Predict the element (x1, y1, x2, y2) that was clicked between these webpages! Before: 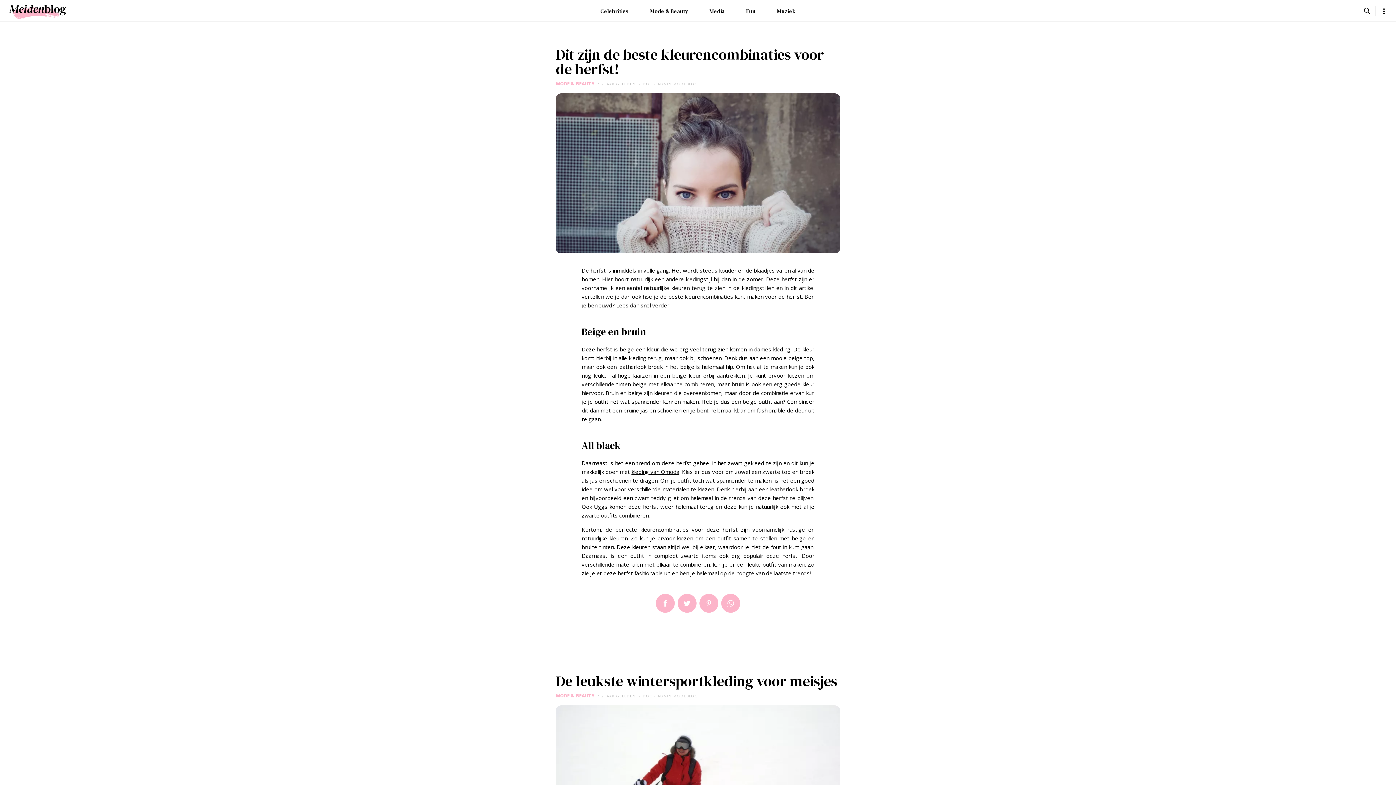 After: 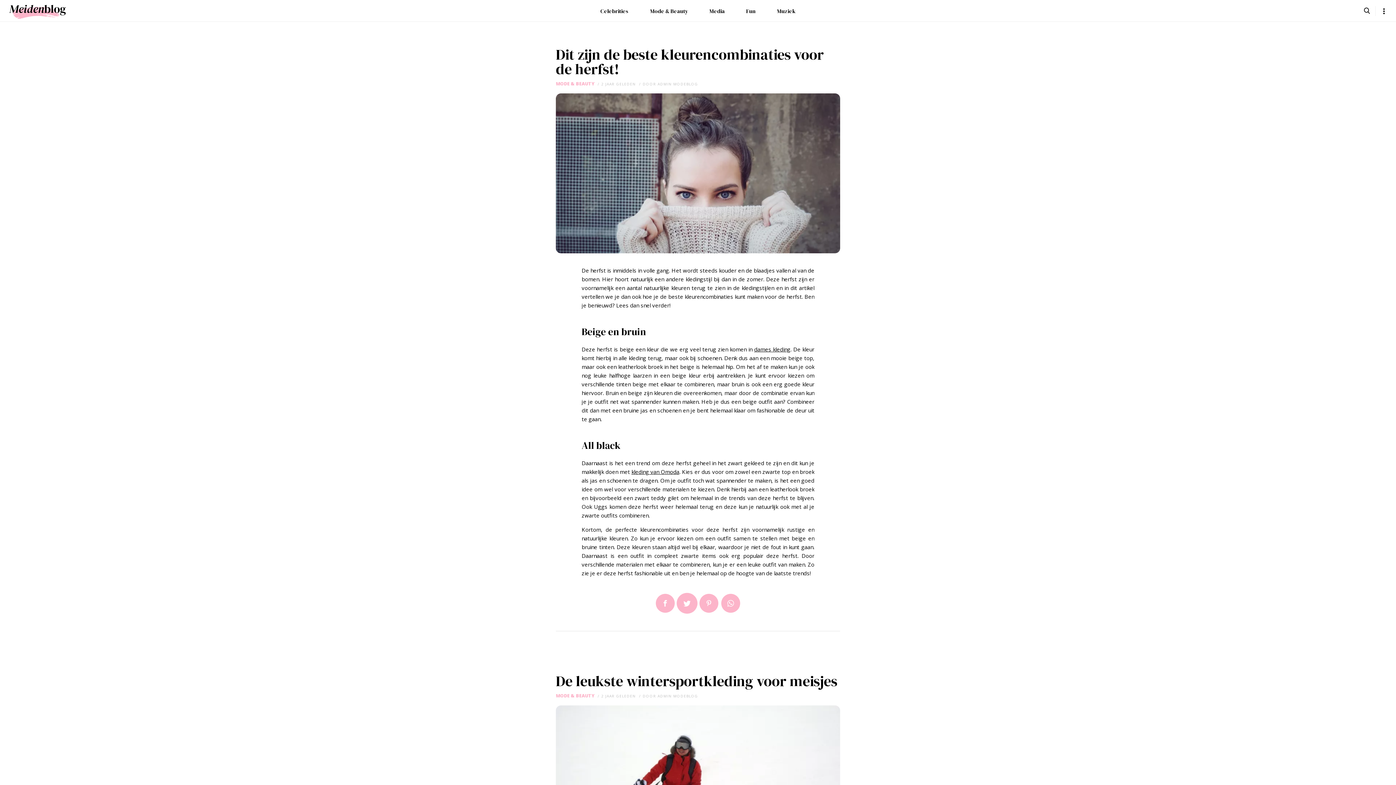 Action: label: Tweet bbox: (677, 594, 696, 613)